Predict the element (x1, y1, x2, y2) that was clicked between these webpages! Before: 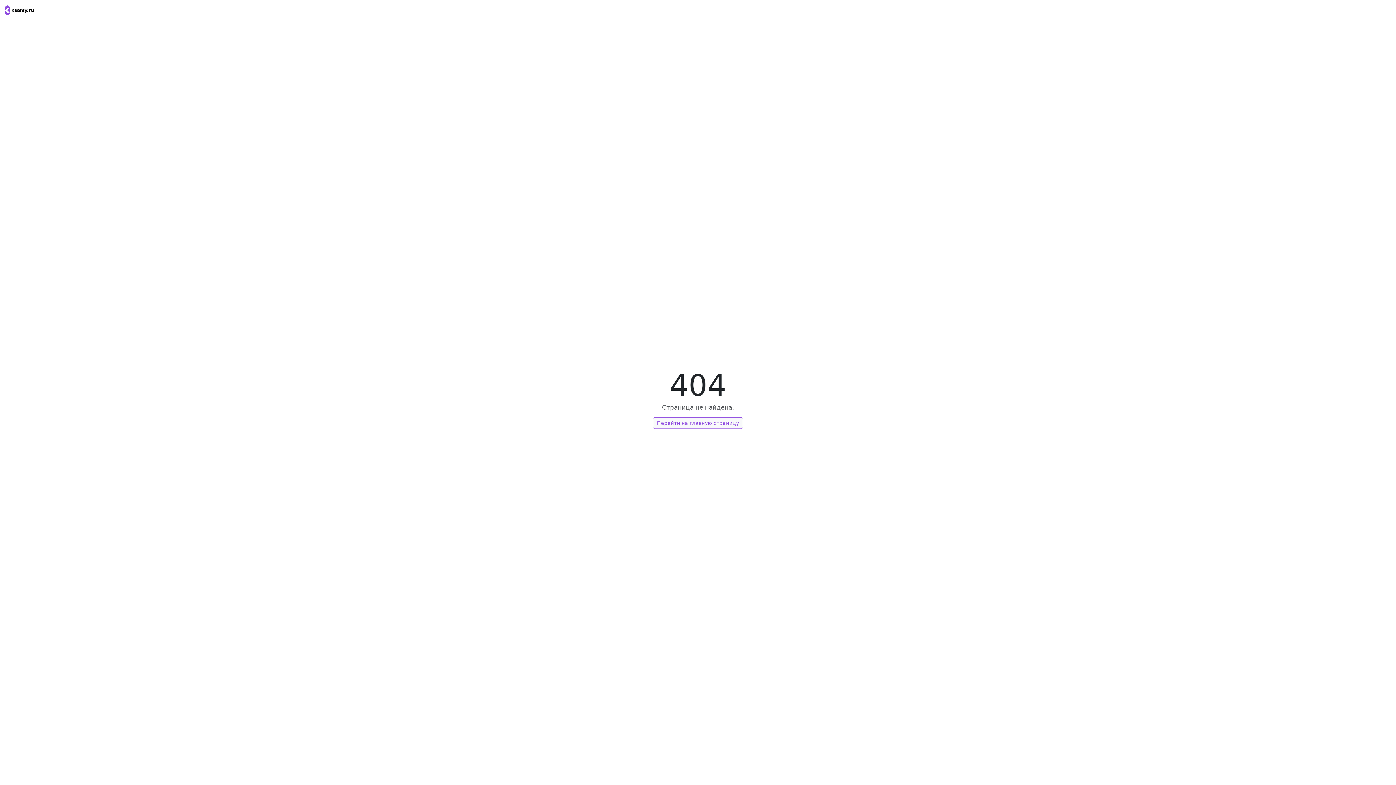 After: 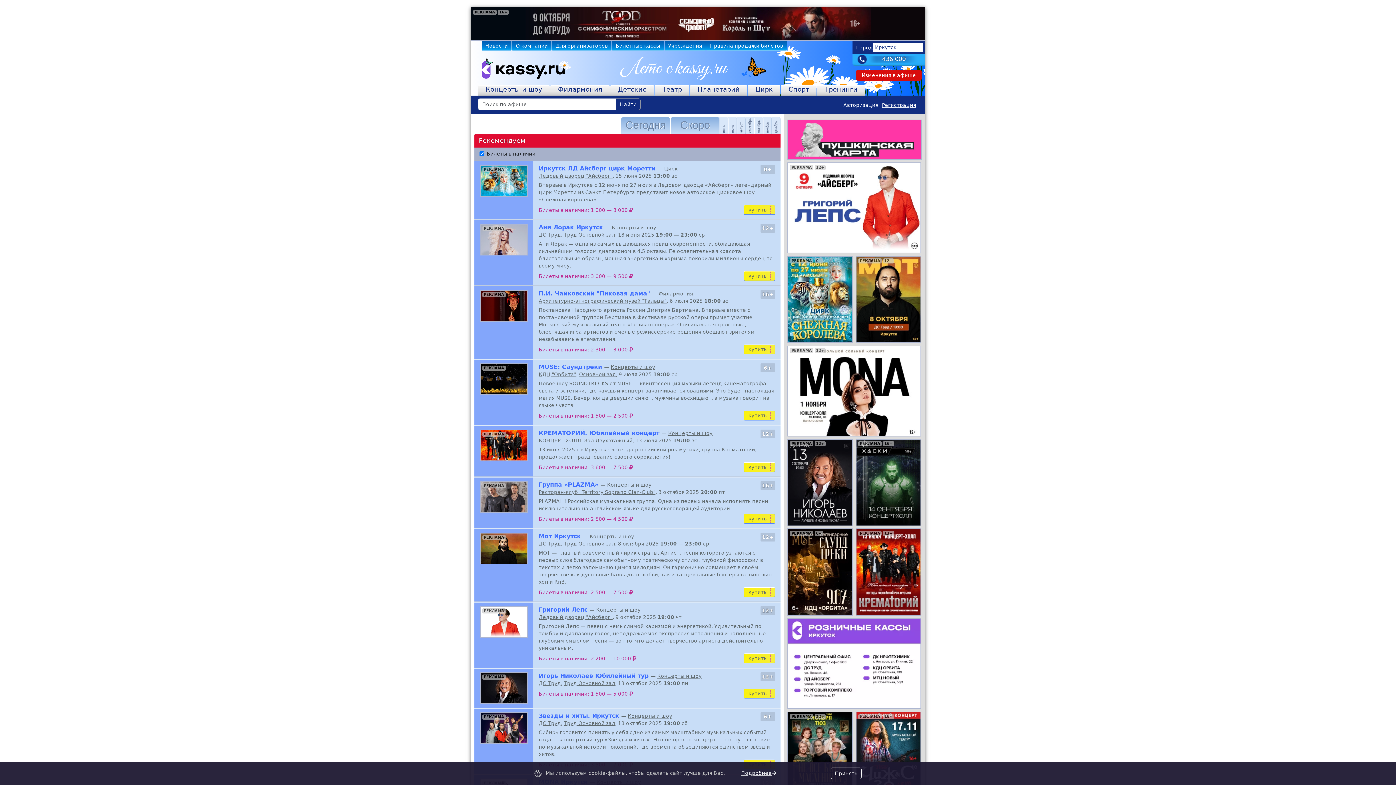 Action: label: Перейти на главную страницу bbox: (653, 417, 743, 429)